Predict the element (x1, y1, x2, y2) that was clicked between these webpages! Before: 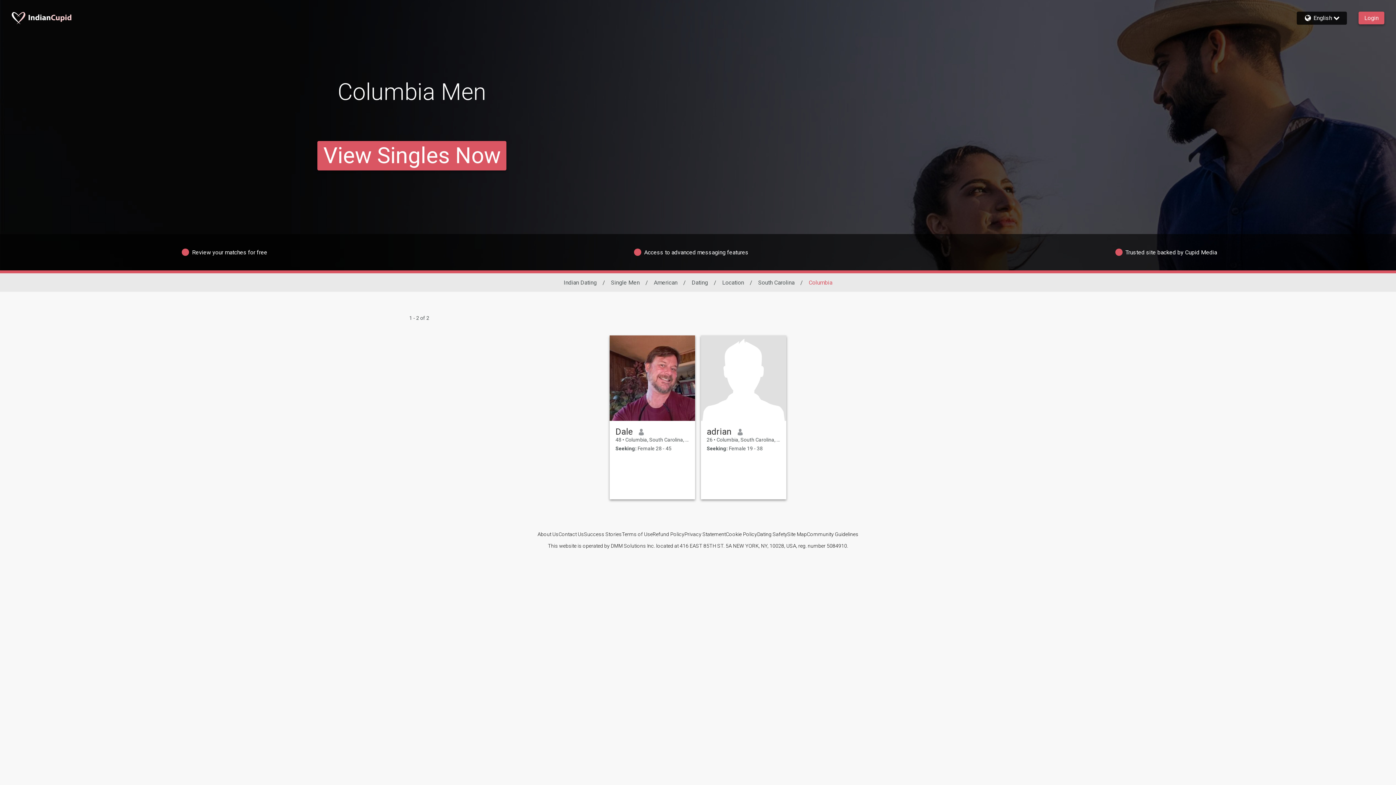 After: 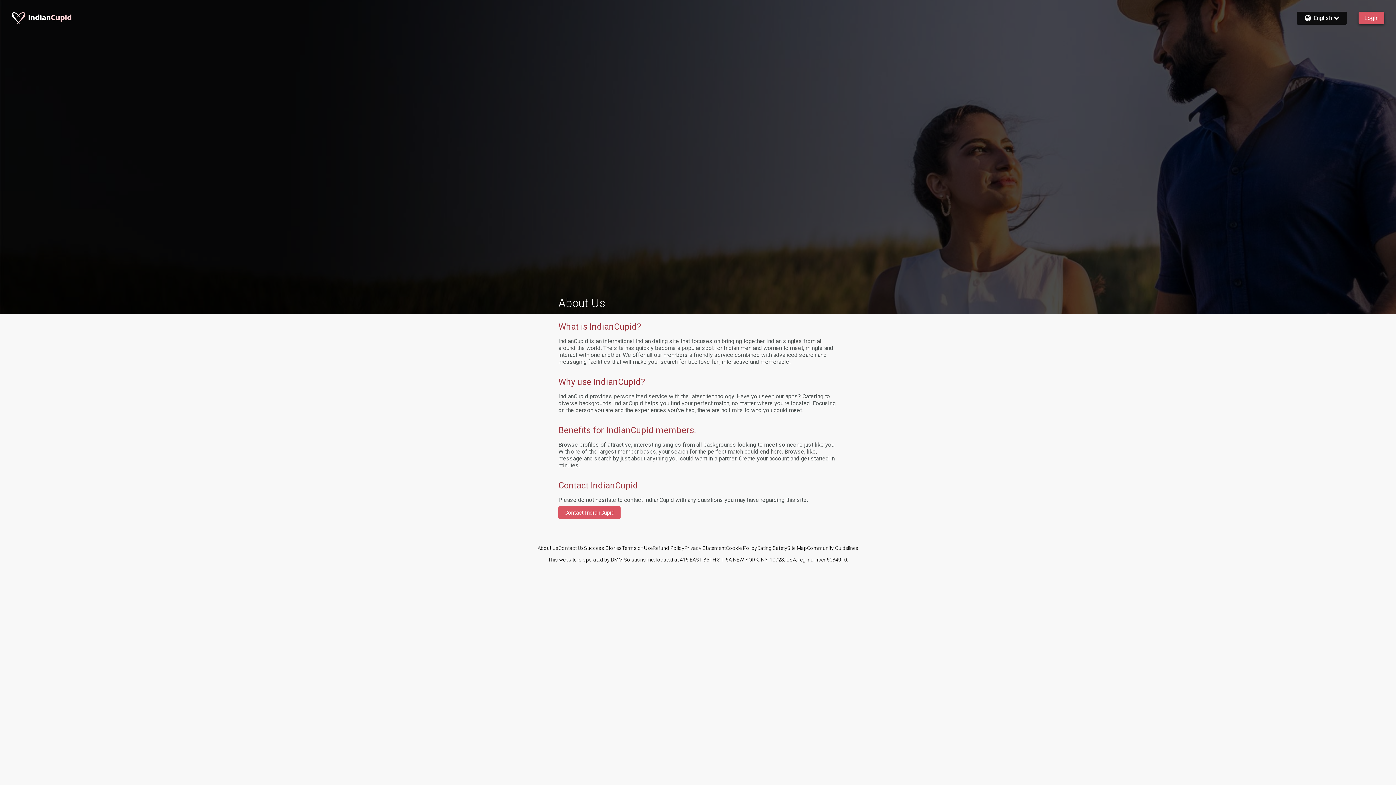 Action: label: About Us bbox: (537, 531, 558, 537)